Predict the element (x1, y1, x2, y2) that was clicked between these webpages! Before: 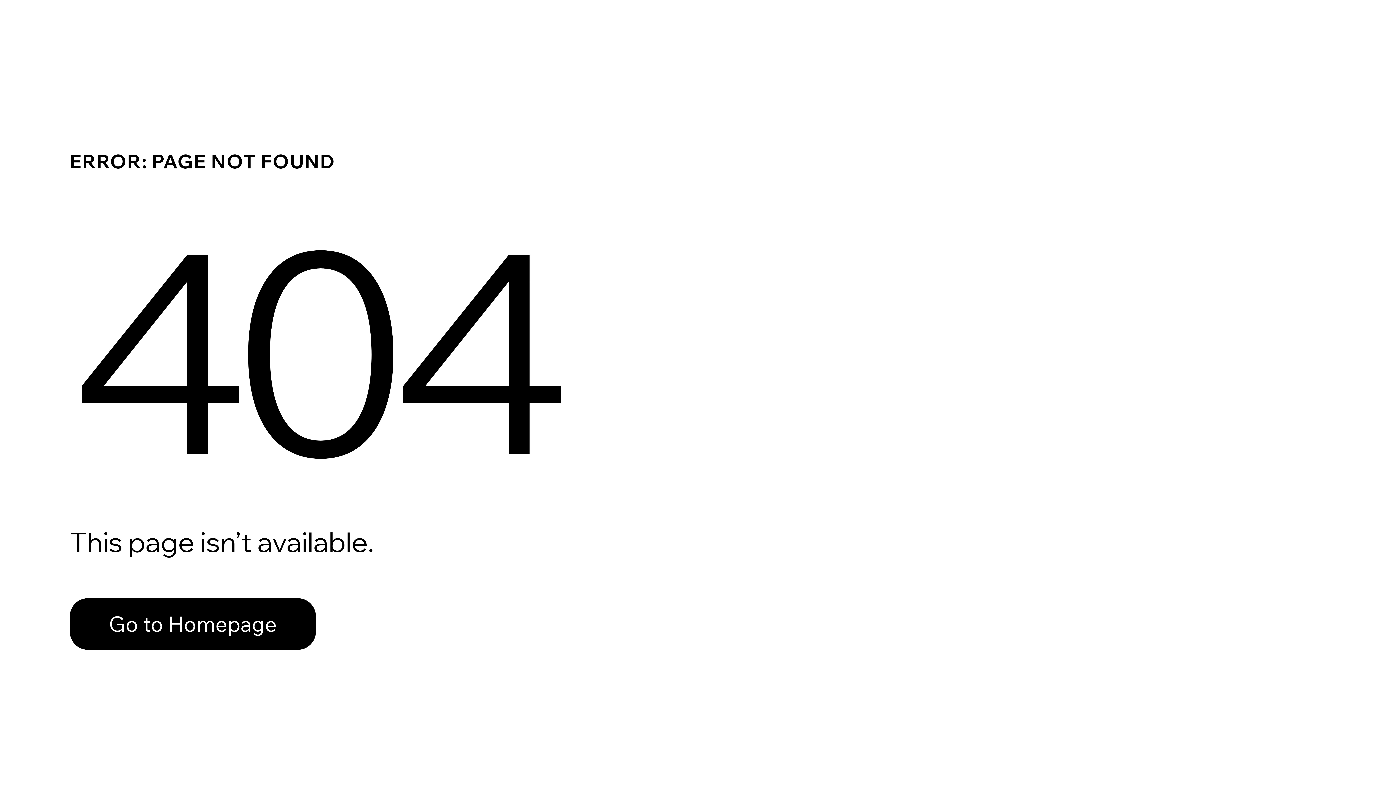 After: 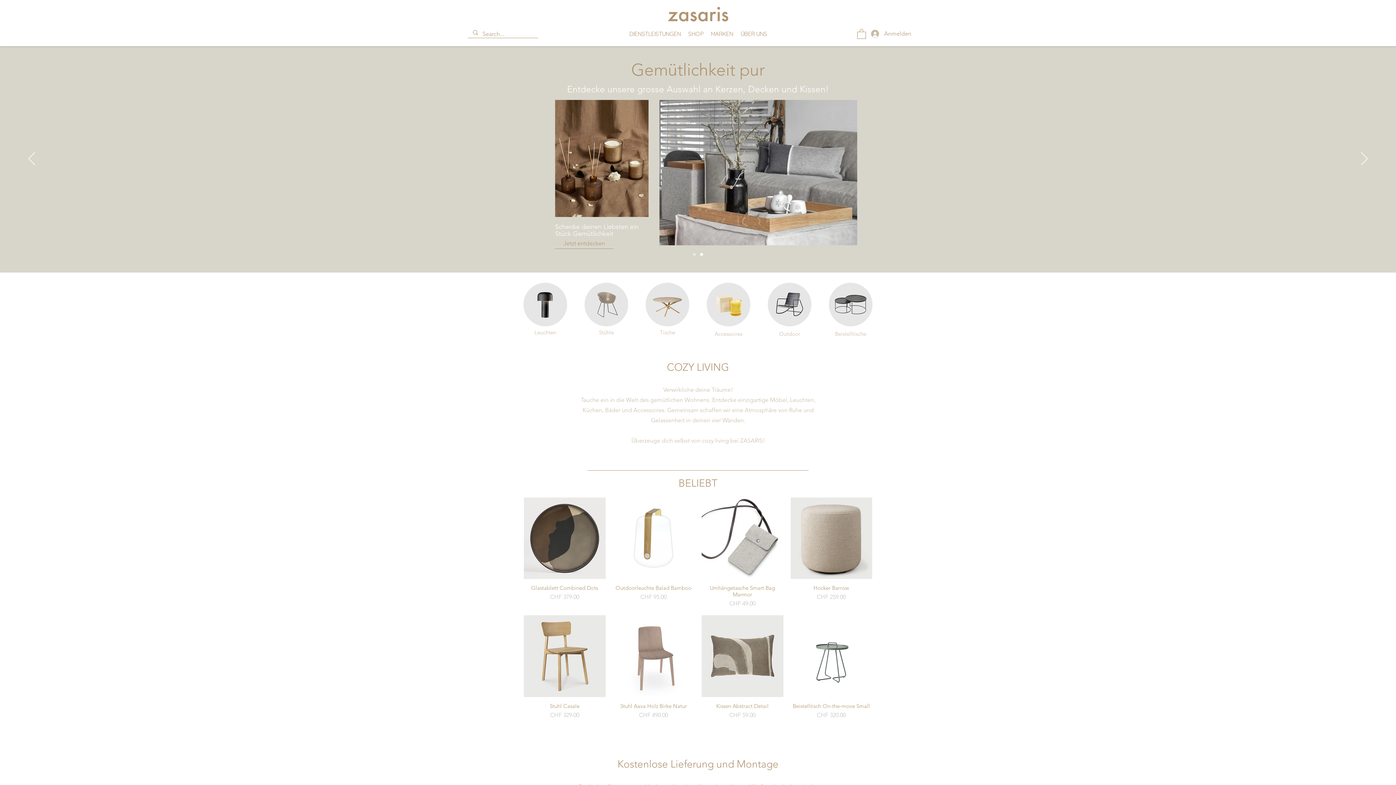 Action: bbox: (69, 598, 316, 650) label: Go to Homepage